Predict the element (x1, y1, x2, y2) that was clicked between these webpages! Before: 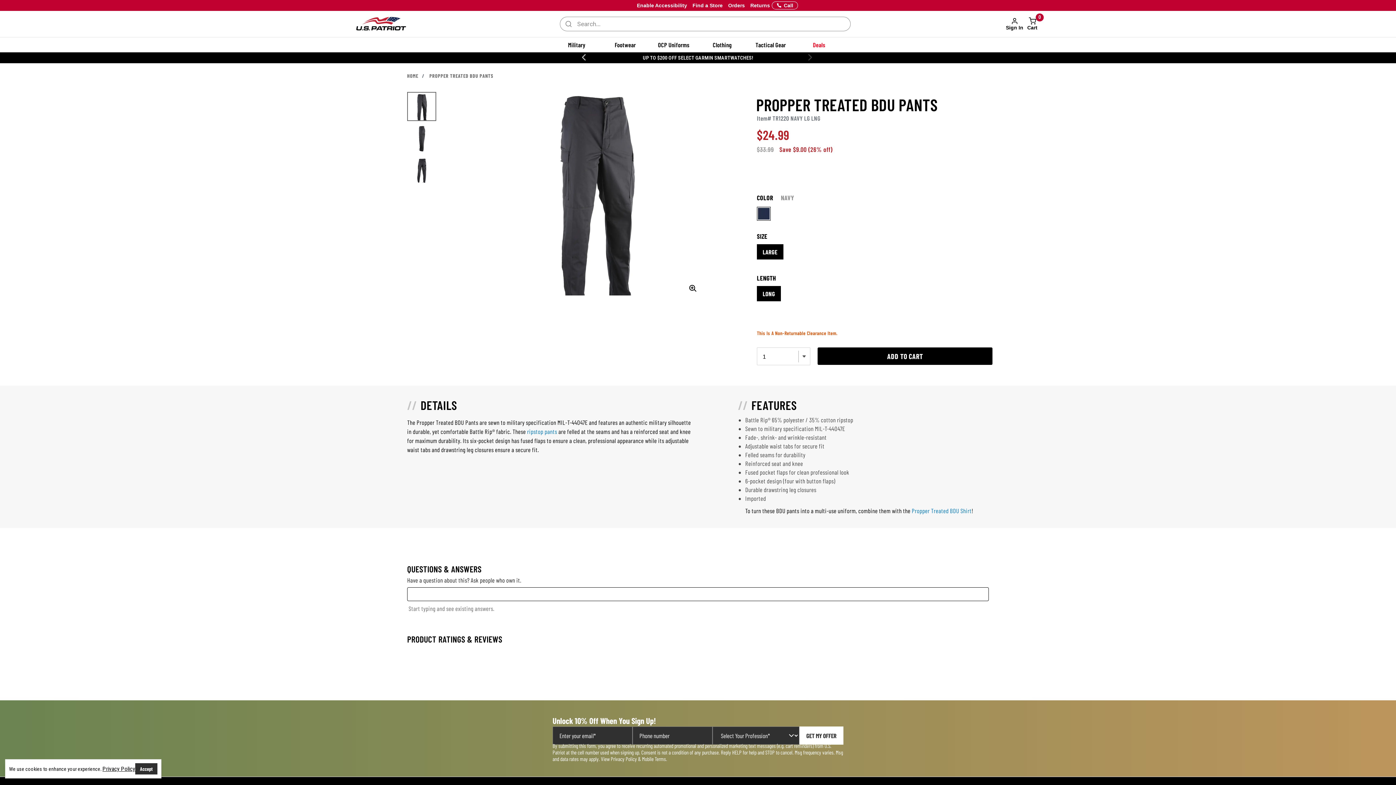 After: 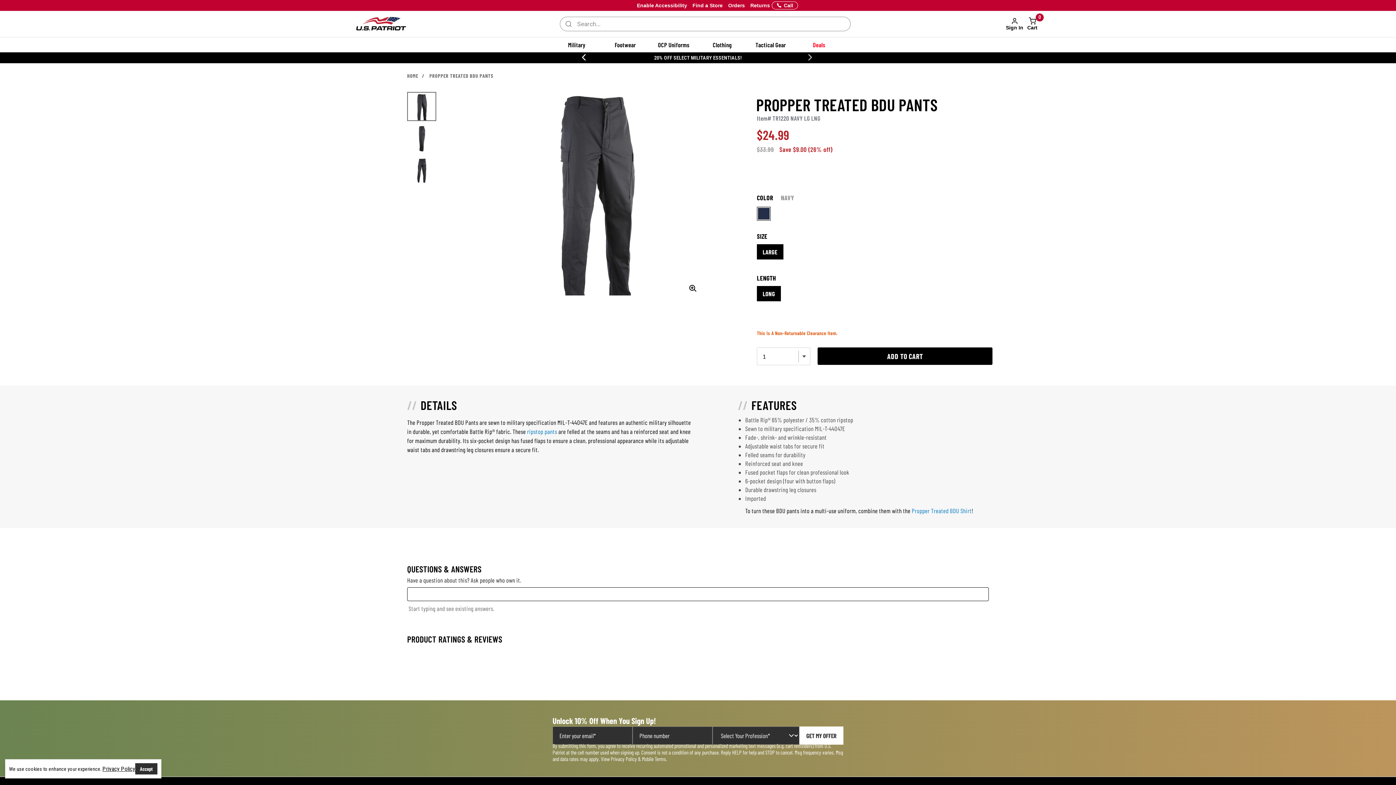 Action: label: Previous bbox: (580, 42, 589, 71)